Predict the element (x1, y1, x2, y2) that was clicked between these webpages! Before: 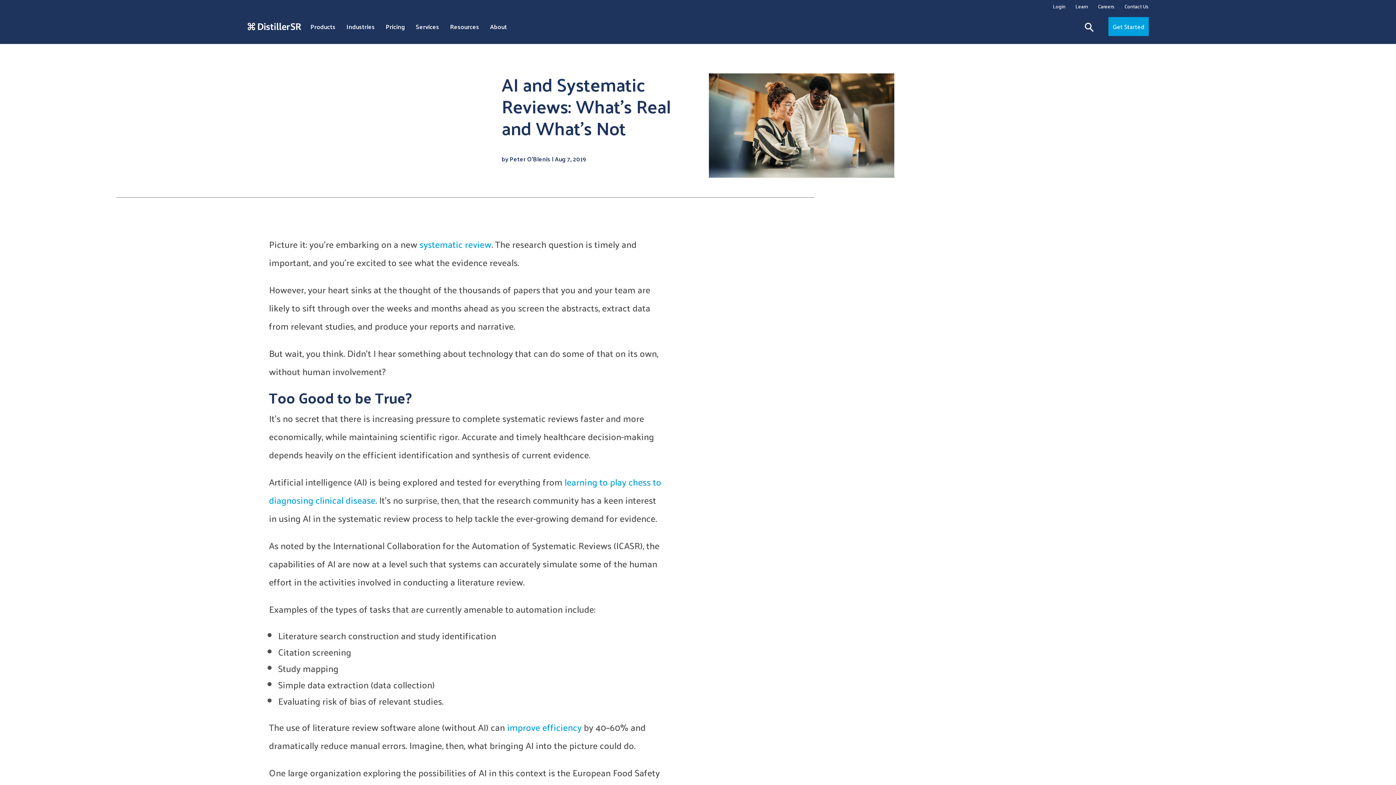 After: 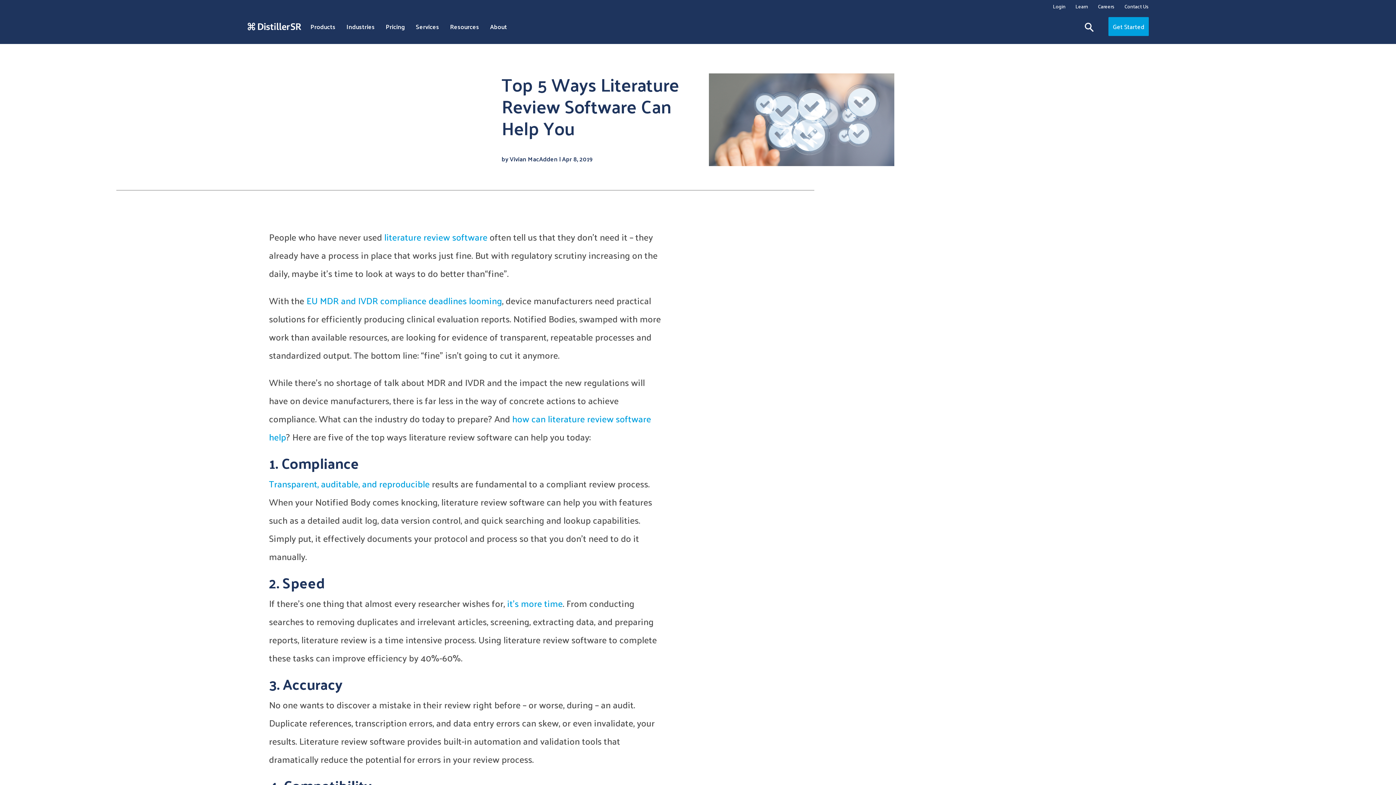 Action: bbox: (507, 719, 581, 735) label: improve efficiency